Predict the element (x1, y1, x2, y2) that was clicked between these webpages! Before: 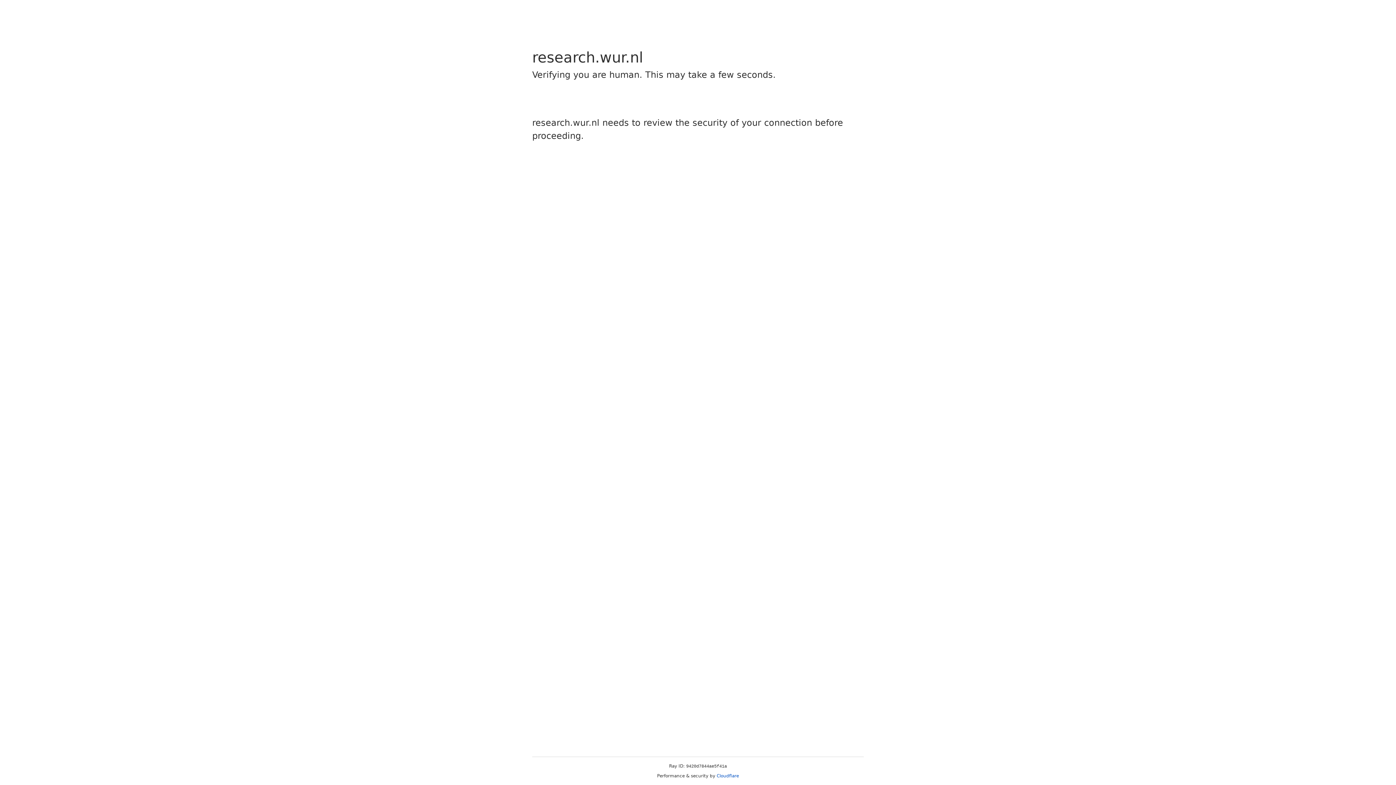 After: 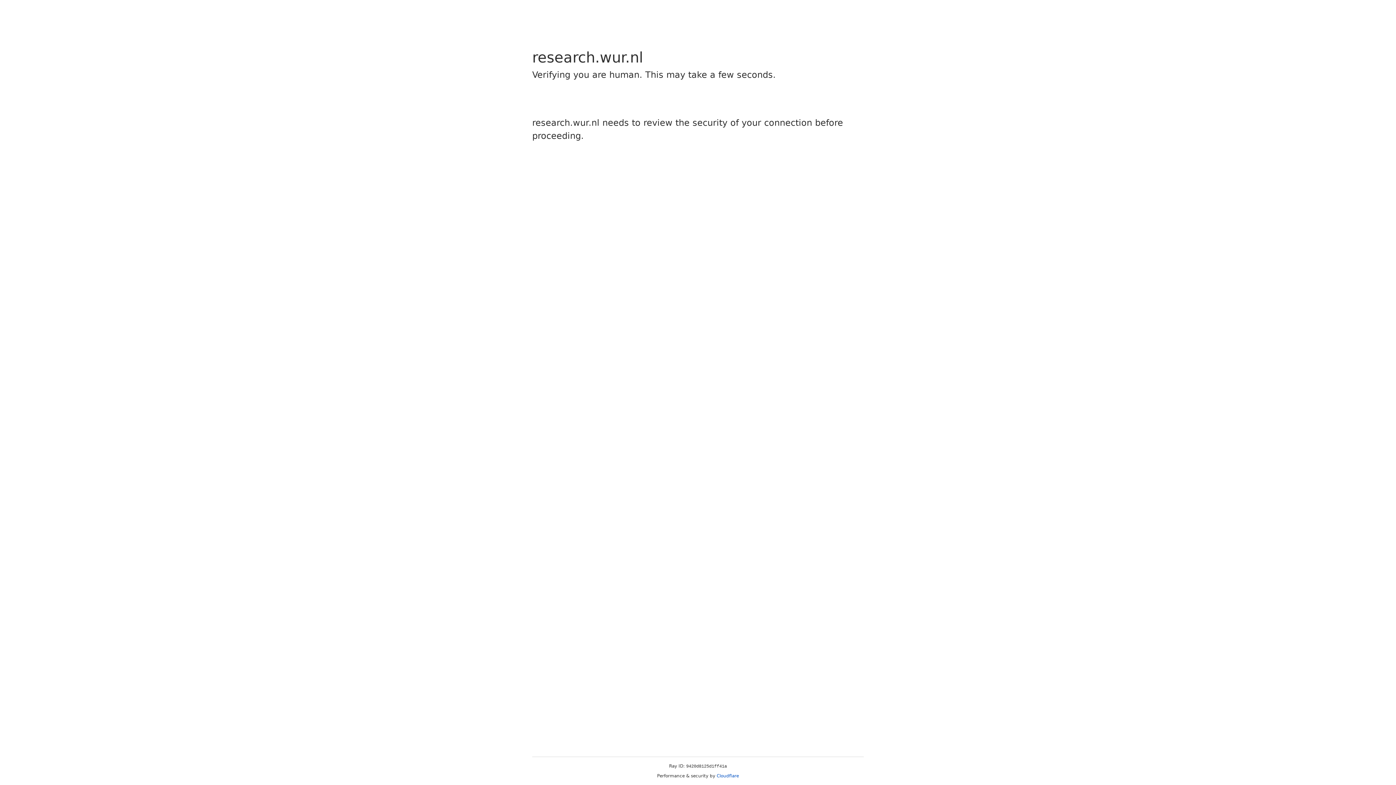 Action: bbox: (716, 773, 739, 778) label: Cloudflare